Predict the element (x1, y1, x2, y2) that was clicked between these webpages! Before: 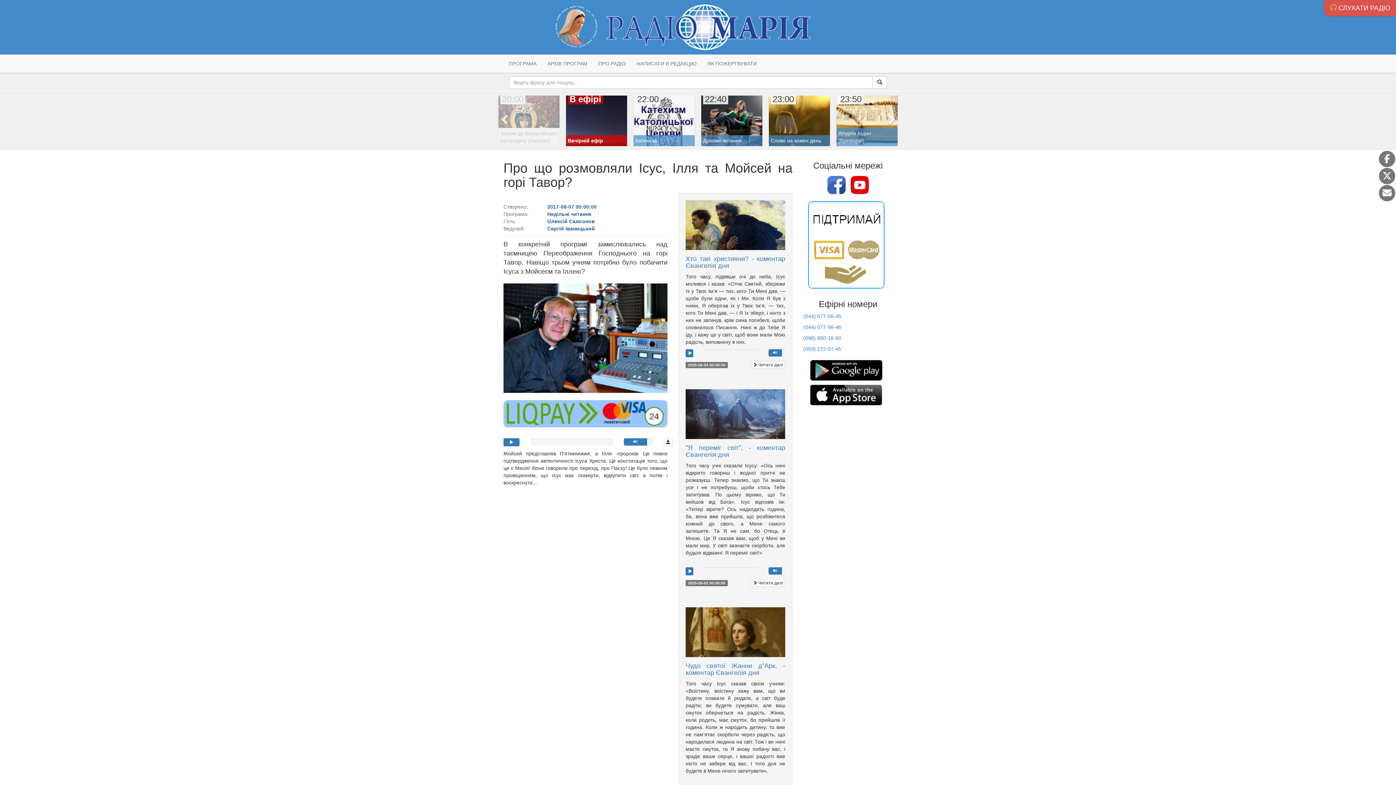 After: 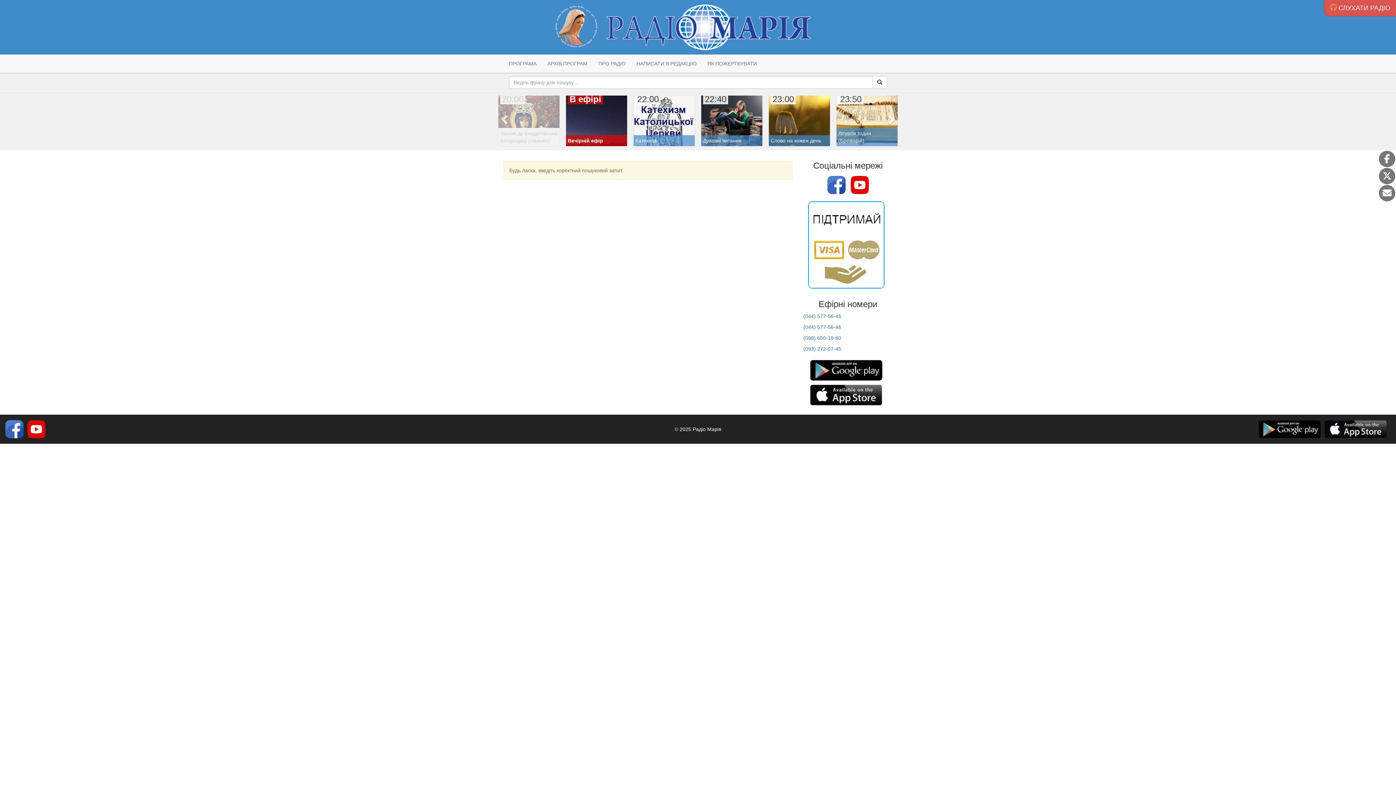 Action: bbox: (872, 76, 887, 88)